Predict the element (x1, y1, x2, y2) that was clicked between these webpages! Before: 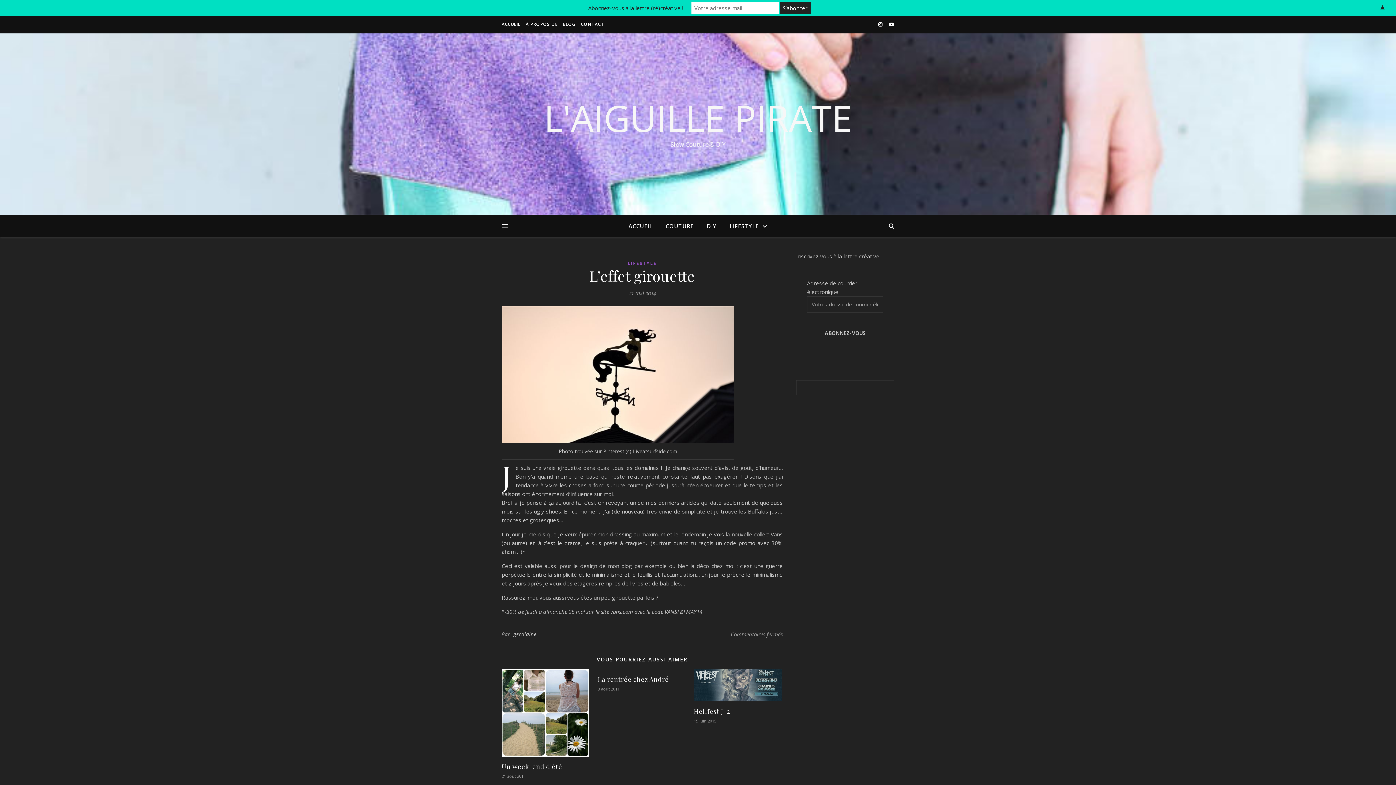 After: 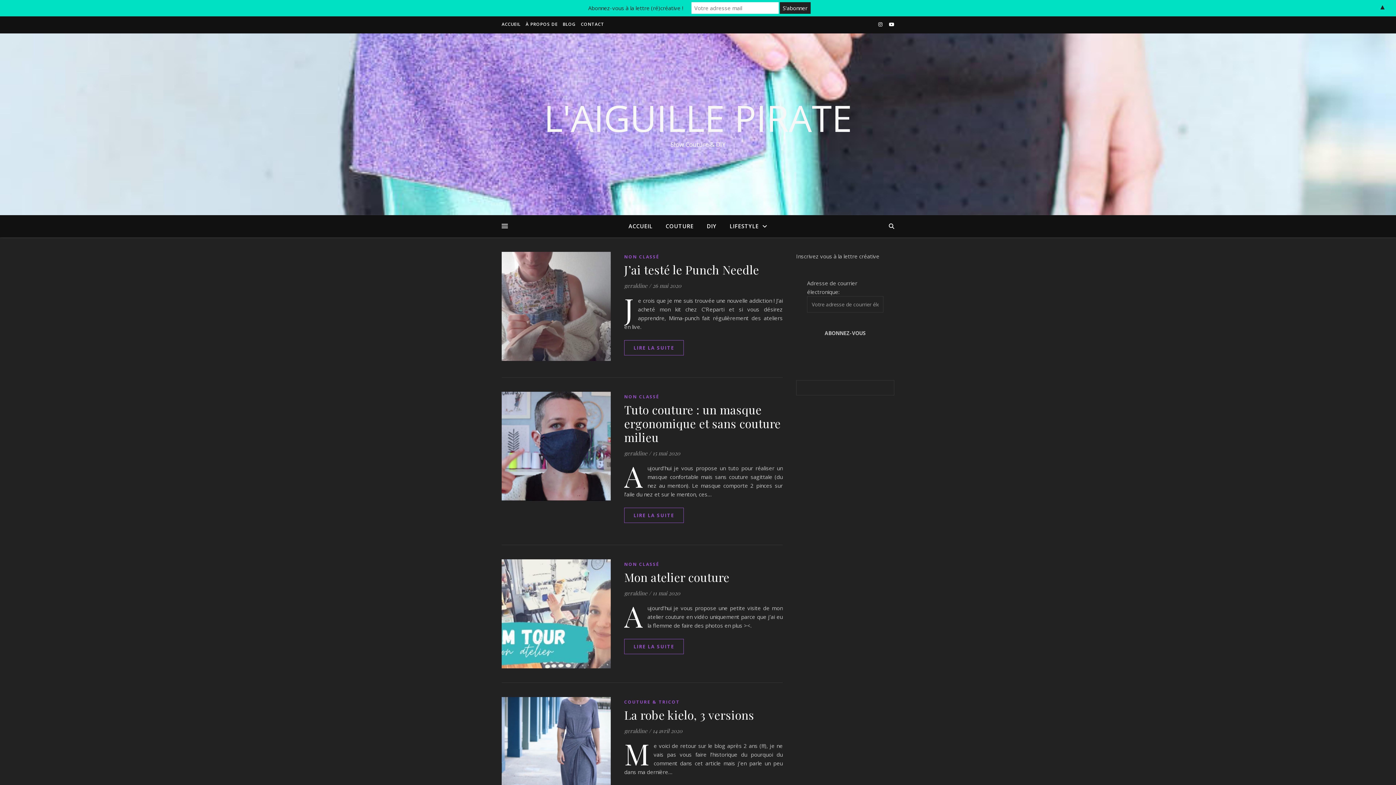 Action: label: geraldine bbox: (513, 629, 536, 640)